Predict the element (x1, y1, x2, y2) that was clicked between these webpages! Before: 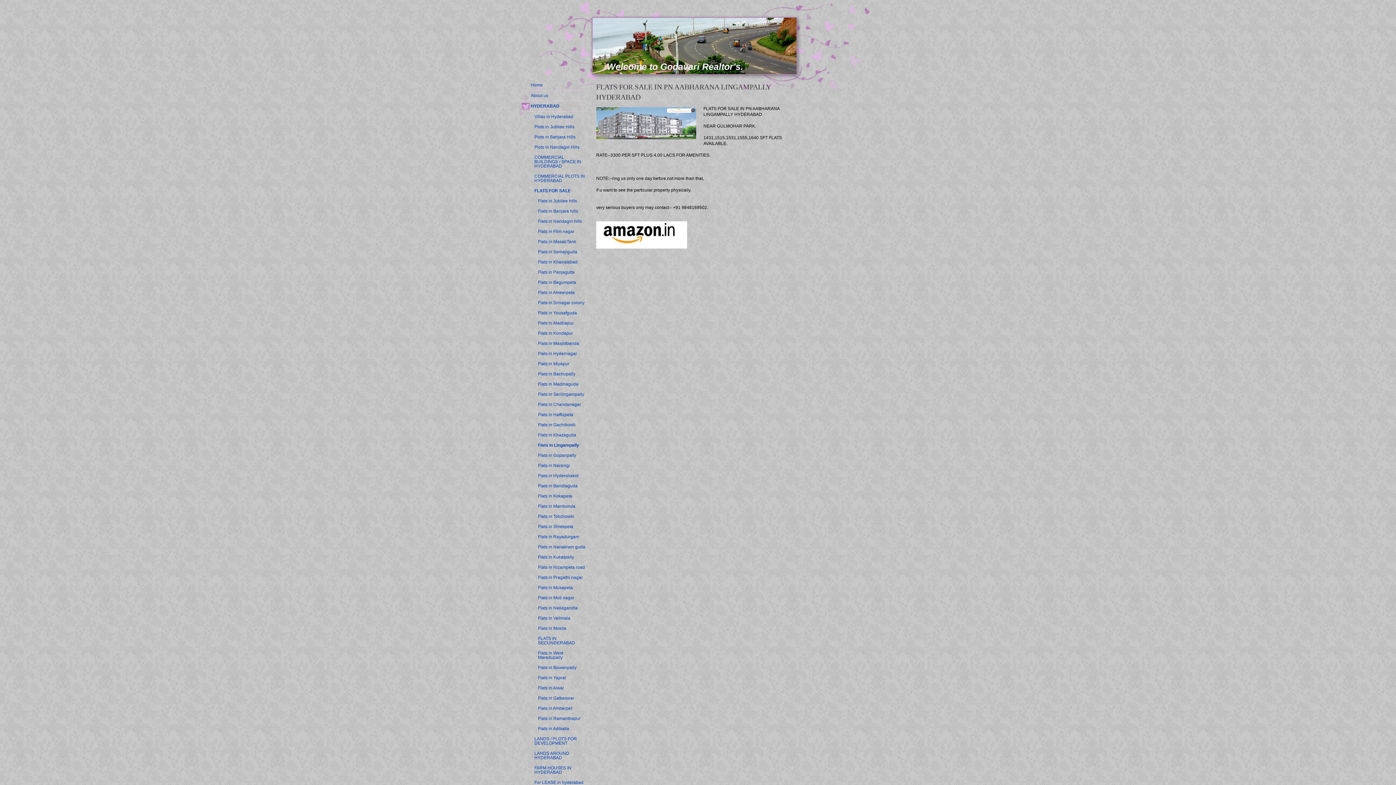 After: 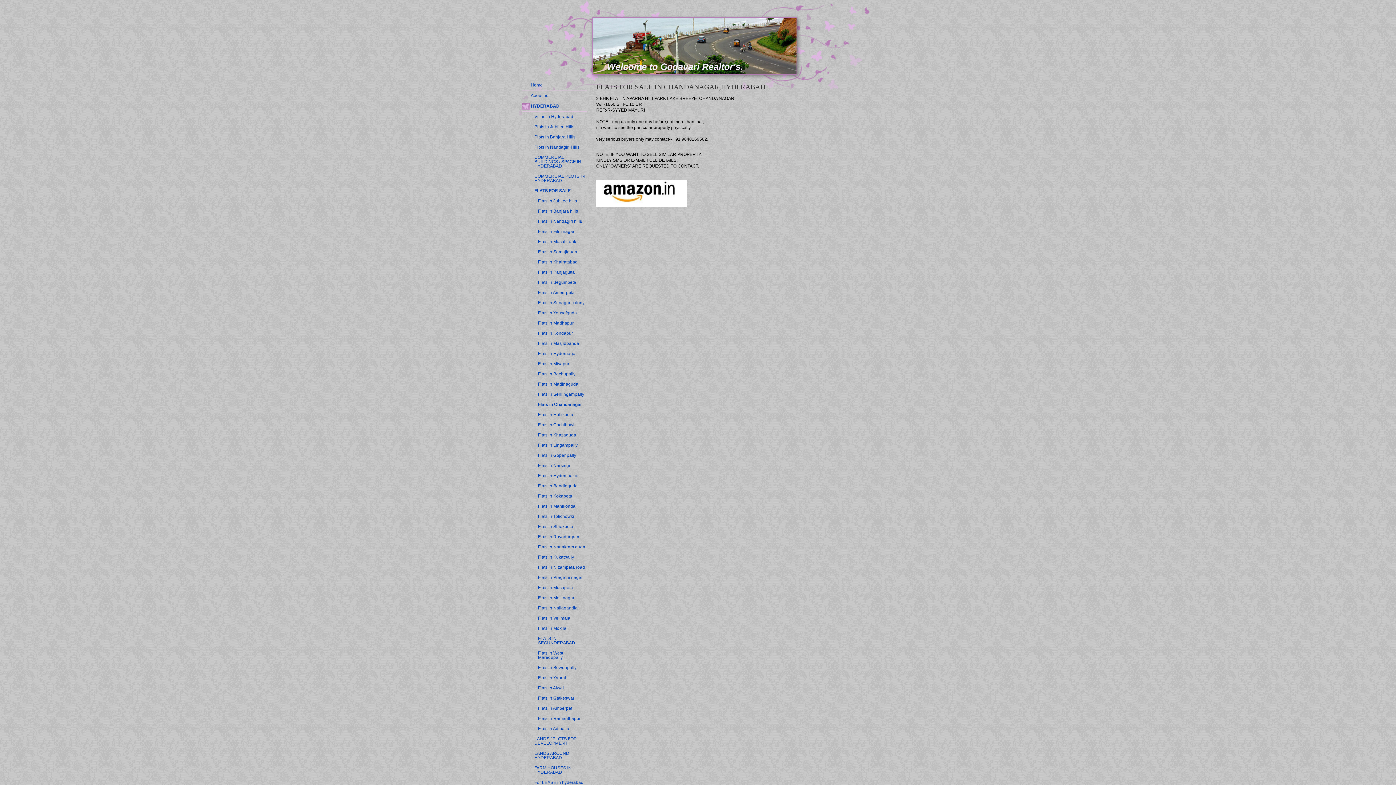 Action: bbox: (521, 399, 587, 409) label: Flats in Chandanagar